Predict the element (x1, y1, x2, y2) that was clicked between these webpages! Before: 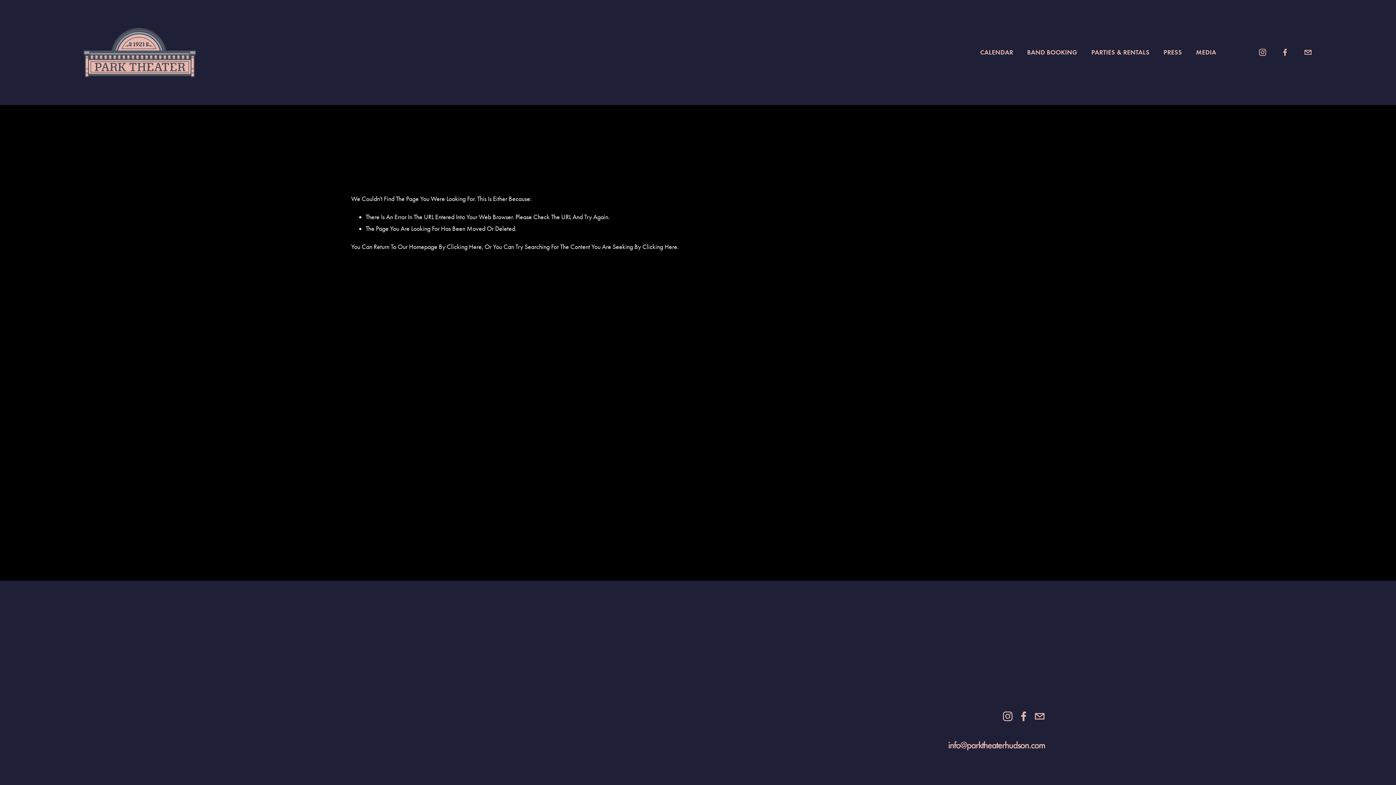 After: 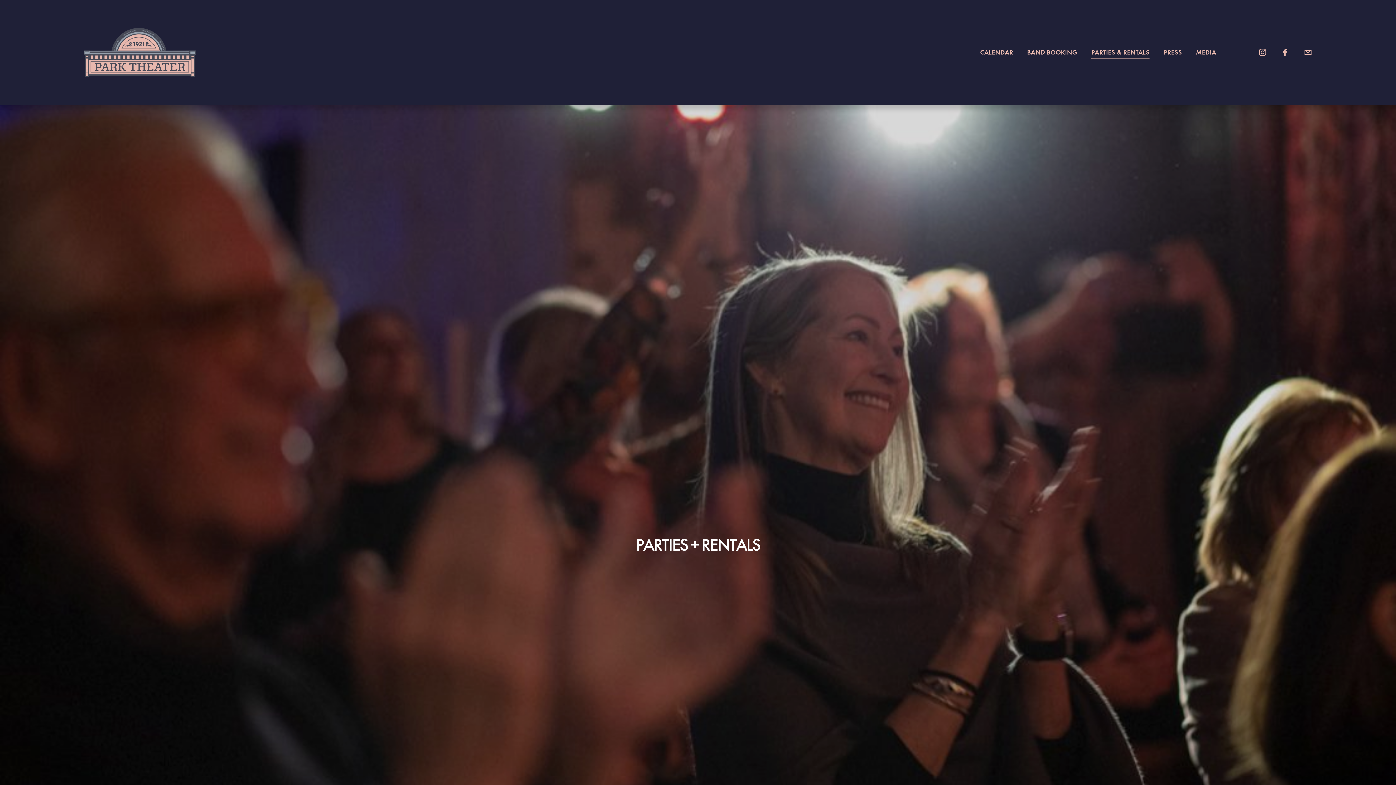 Action: label: PARTIES & RENTALS bbox: (1091, 45, 1149, 58)